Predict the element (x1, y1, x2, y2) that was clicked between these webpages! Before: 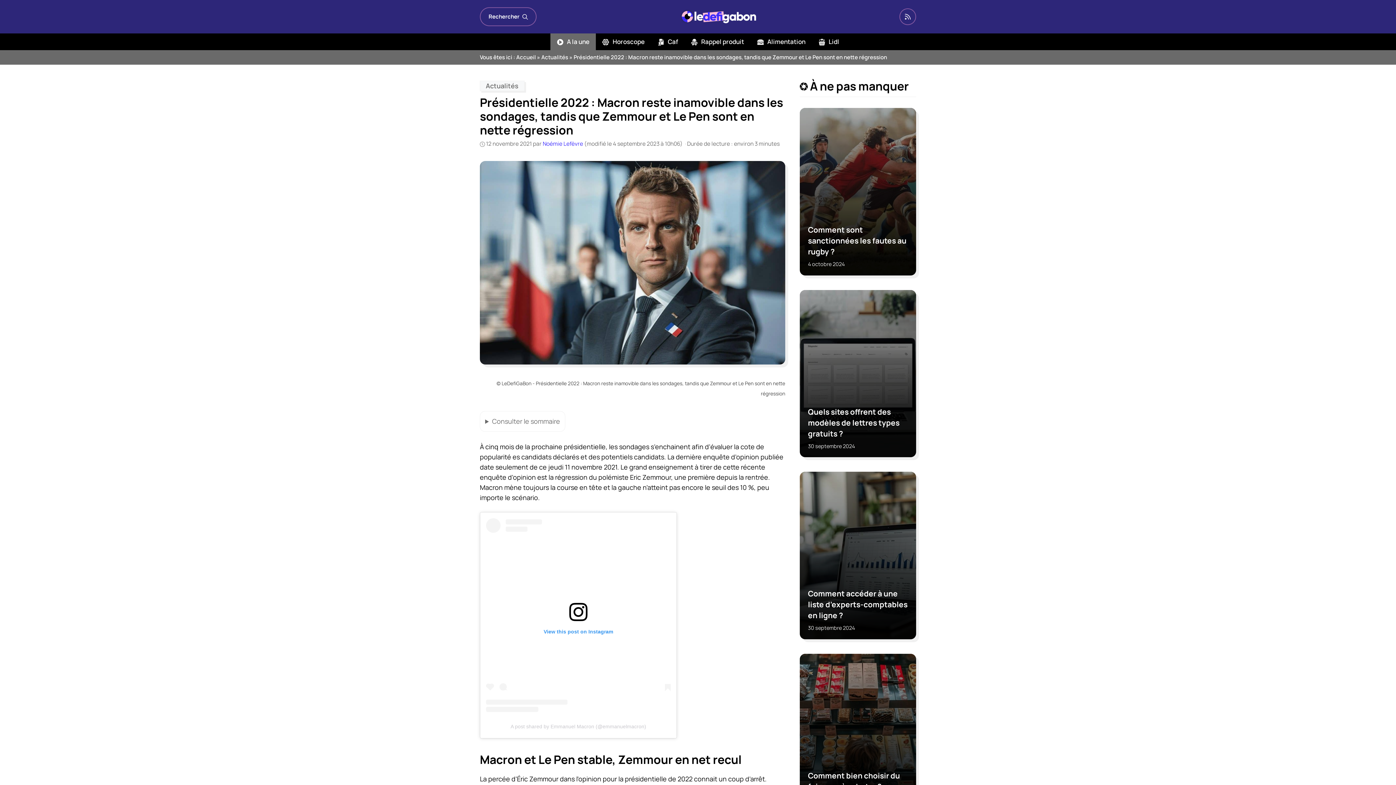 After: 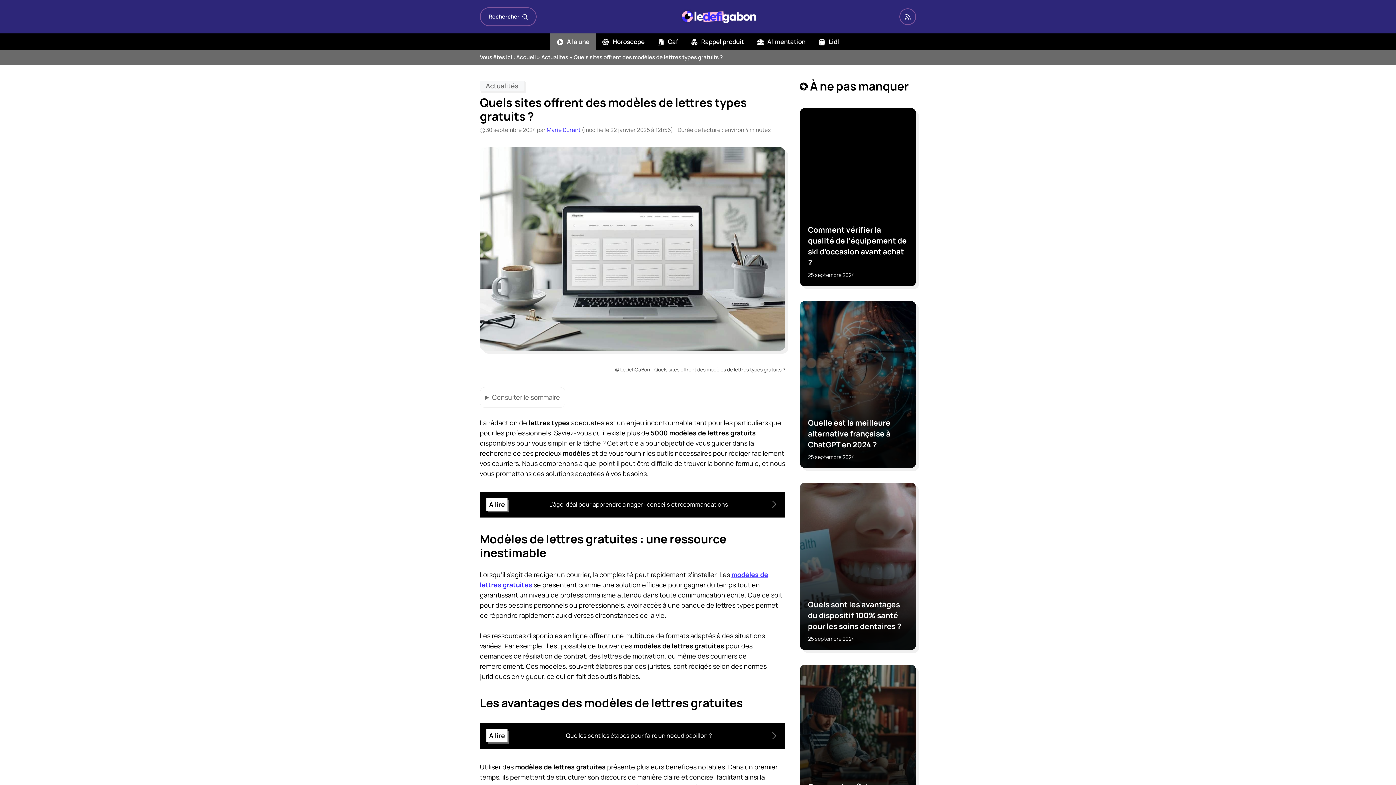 Action: bbox: (808, 406, 908, 439) label: Quels sites offrent des modèles de lettres types gratuits ?